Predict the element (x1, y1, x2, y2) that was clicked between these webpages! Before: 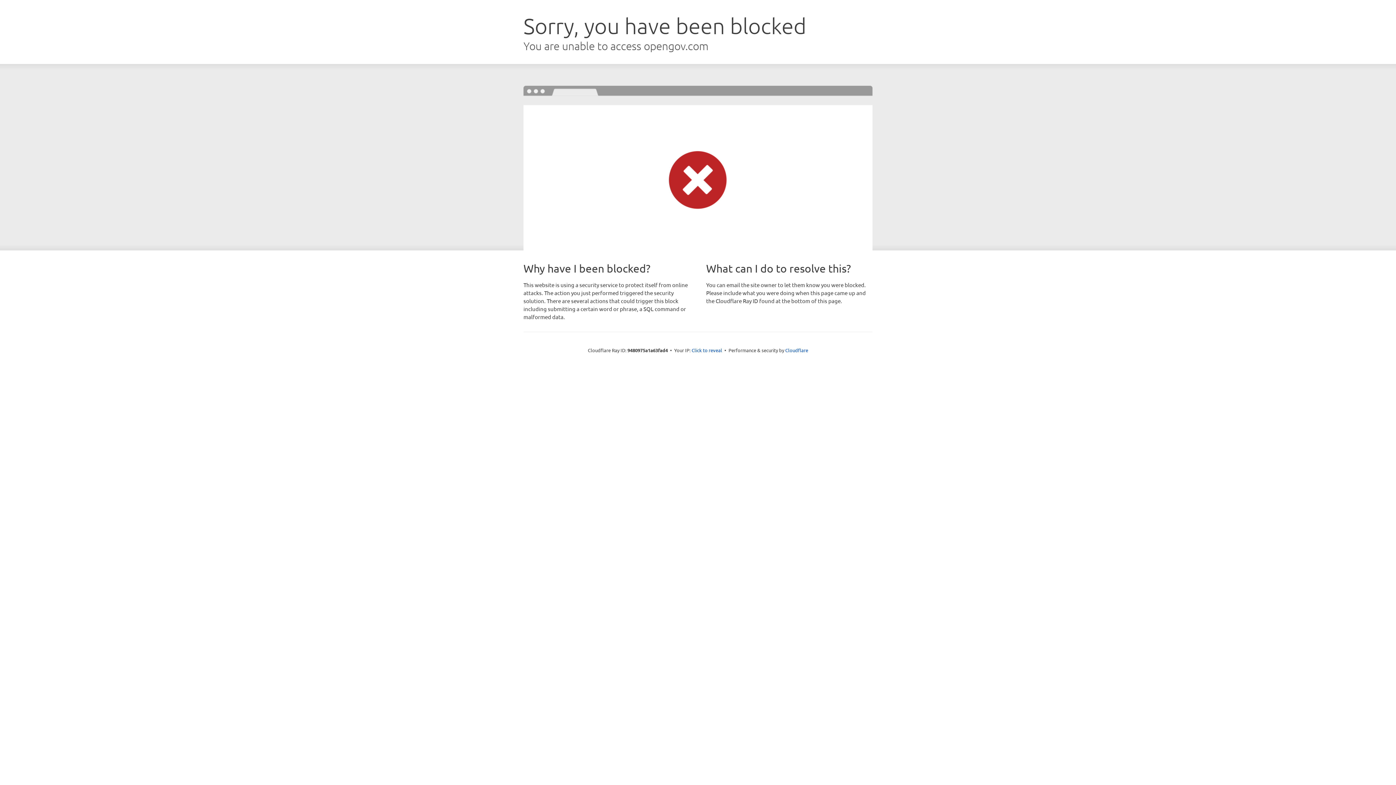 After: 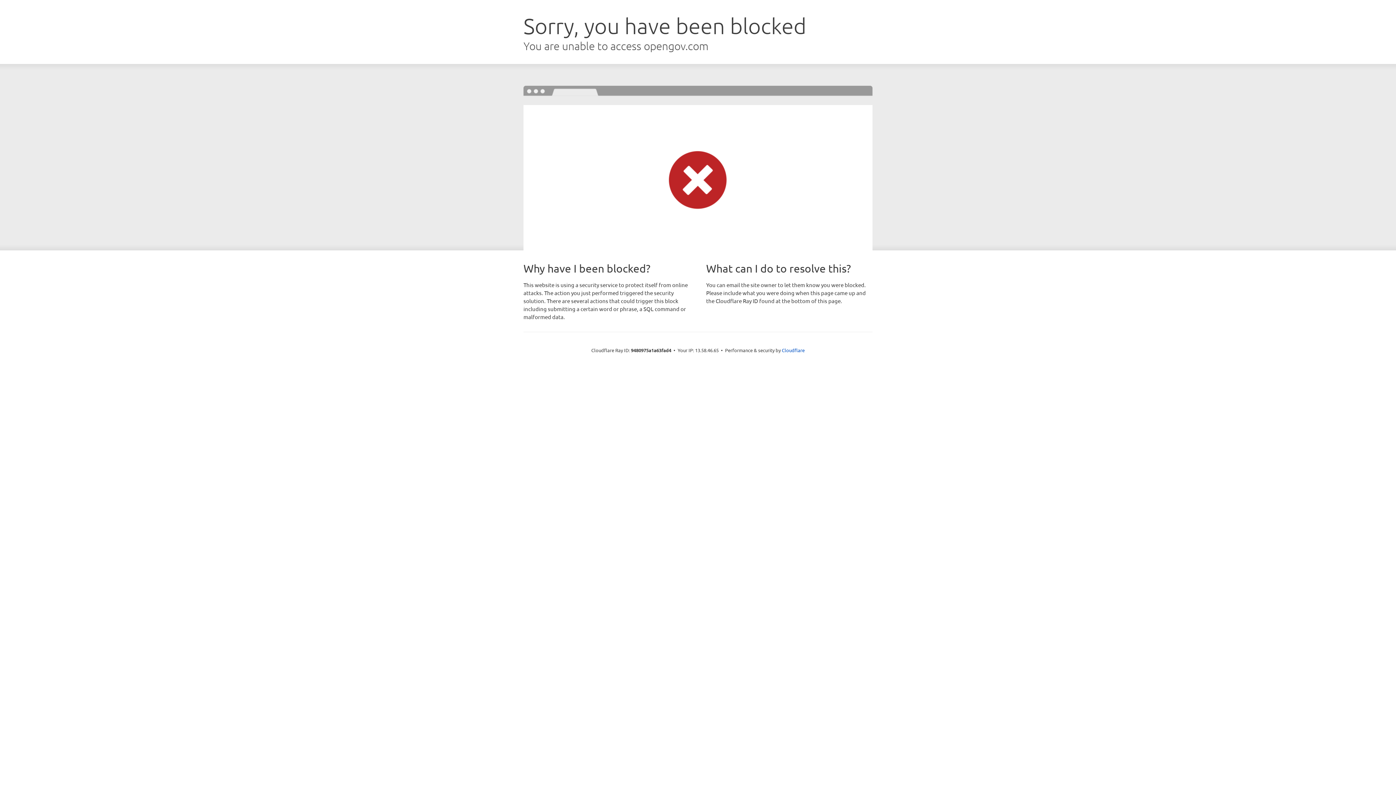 Action: bbox: (691, 346, 722, 353) label: Click to reveal